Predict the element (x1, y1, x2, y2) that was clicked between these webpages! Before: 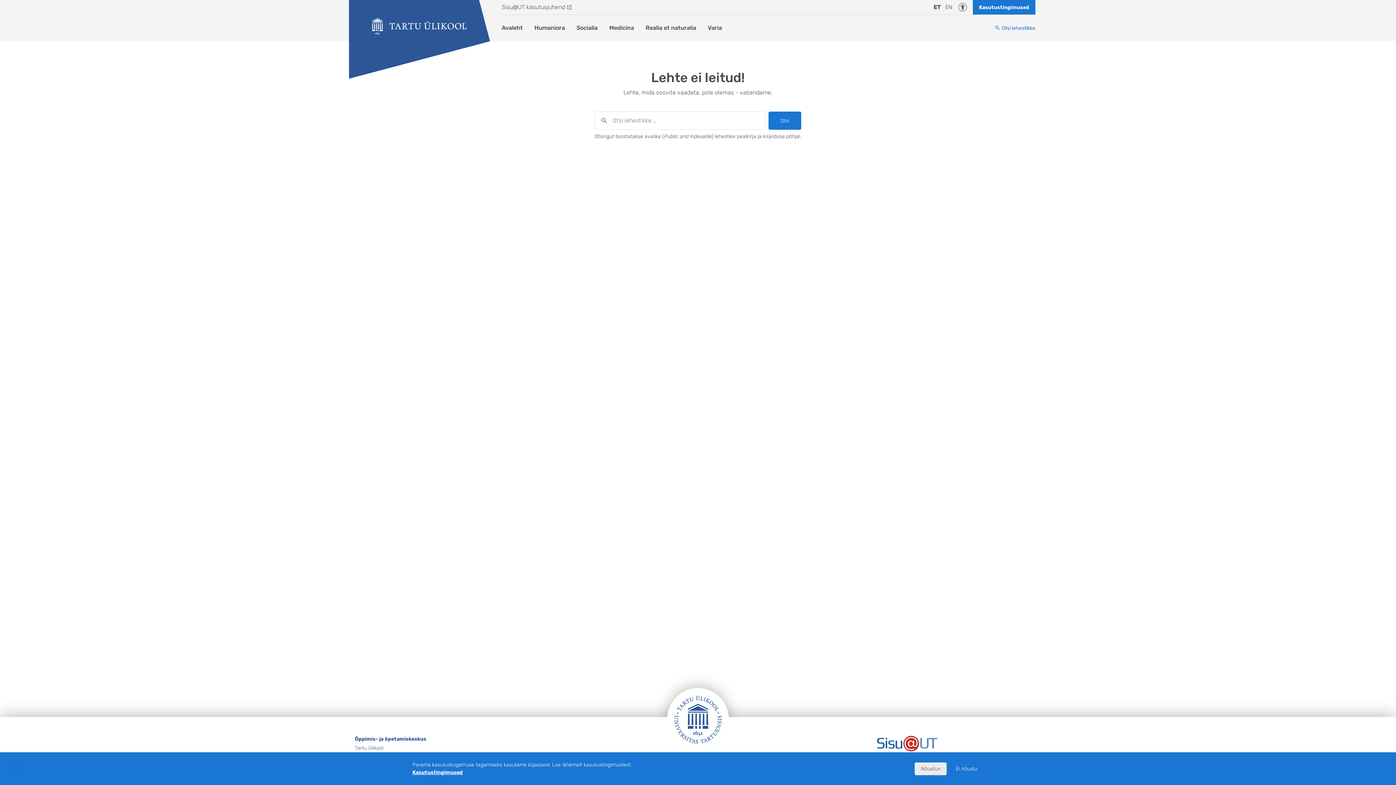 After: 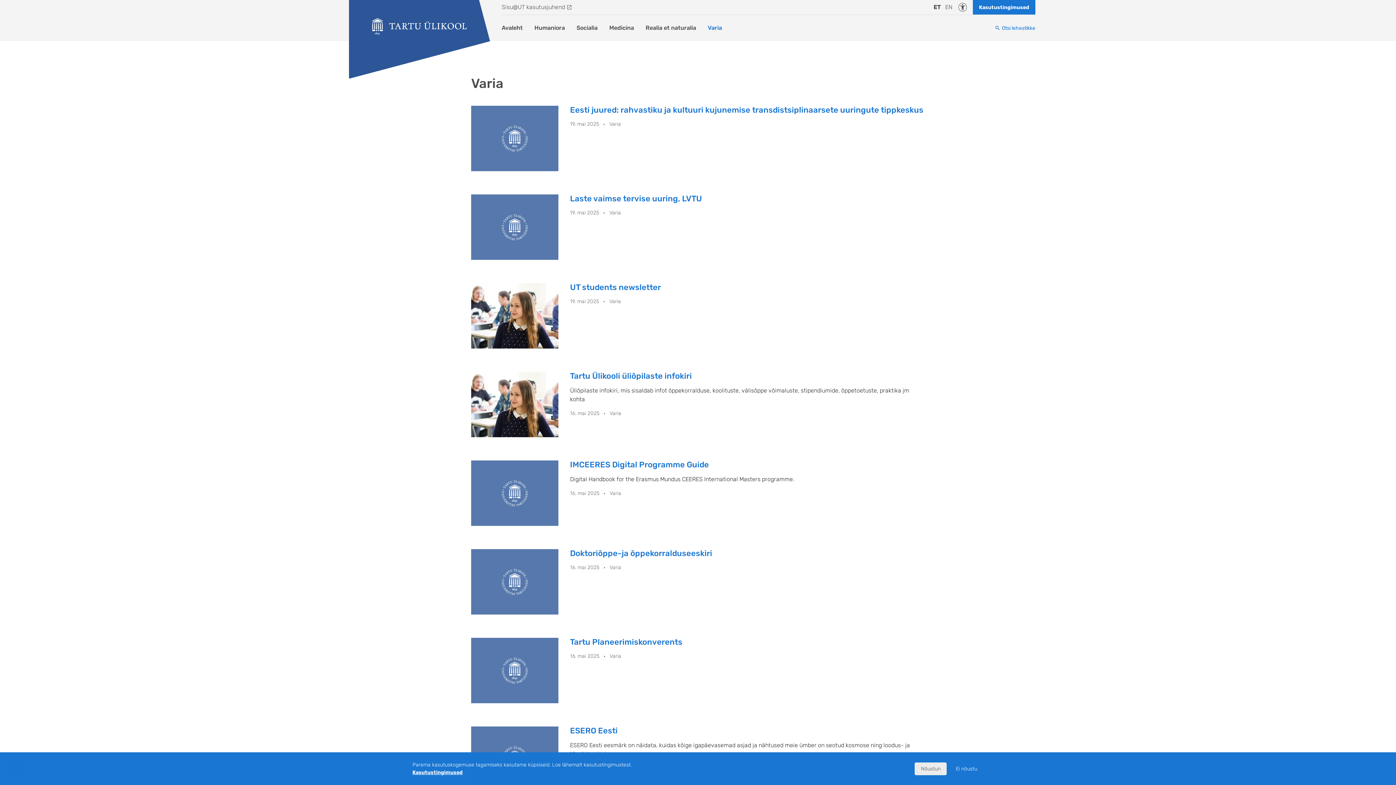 Action: bbox: (702, 20, 728, 35) label: Varia